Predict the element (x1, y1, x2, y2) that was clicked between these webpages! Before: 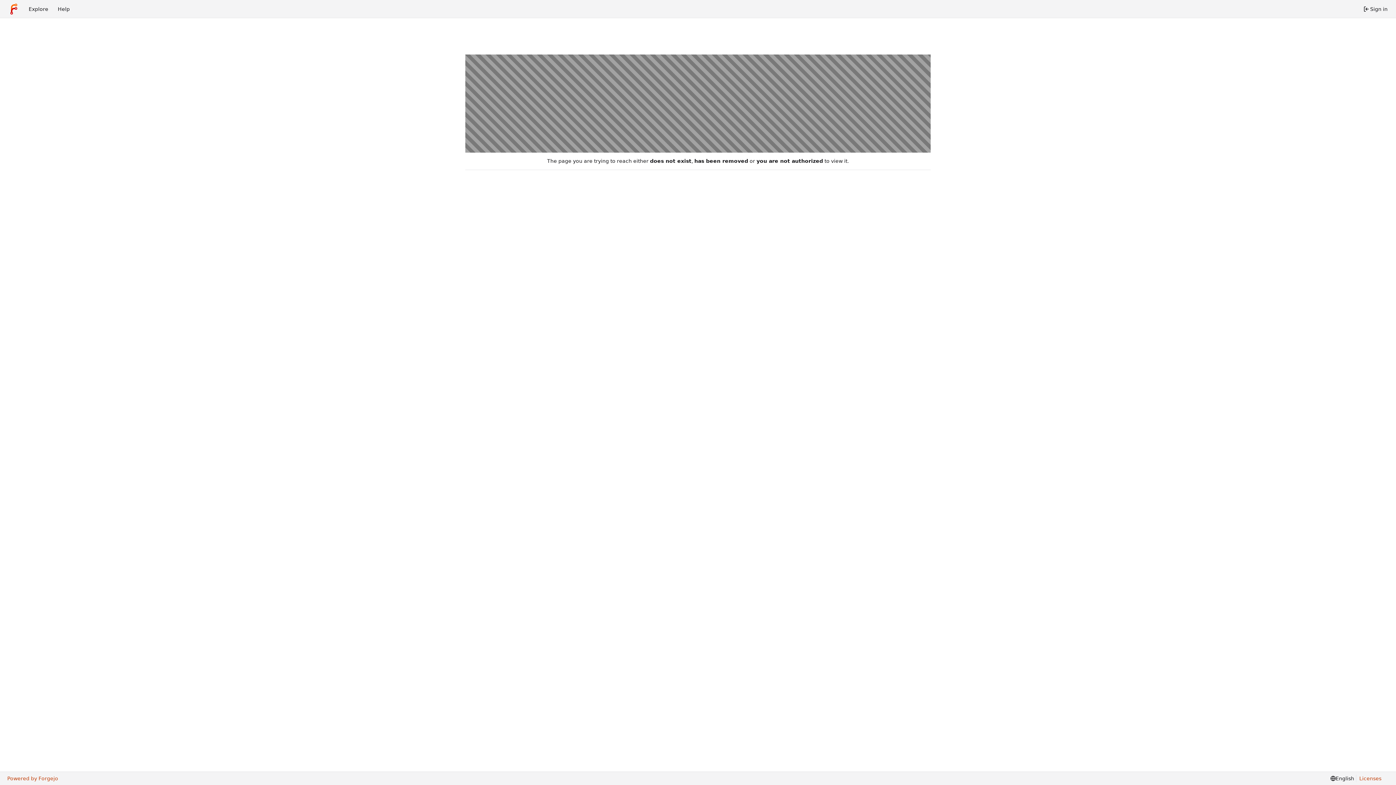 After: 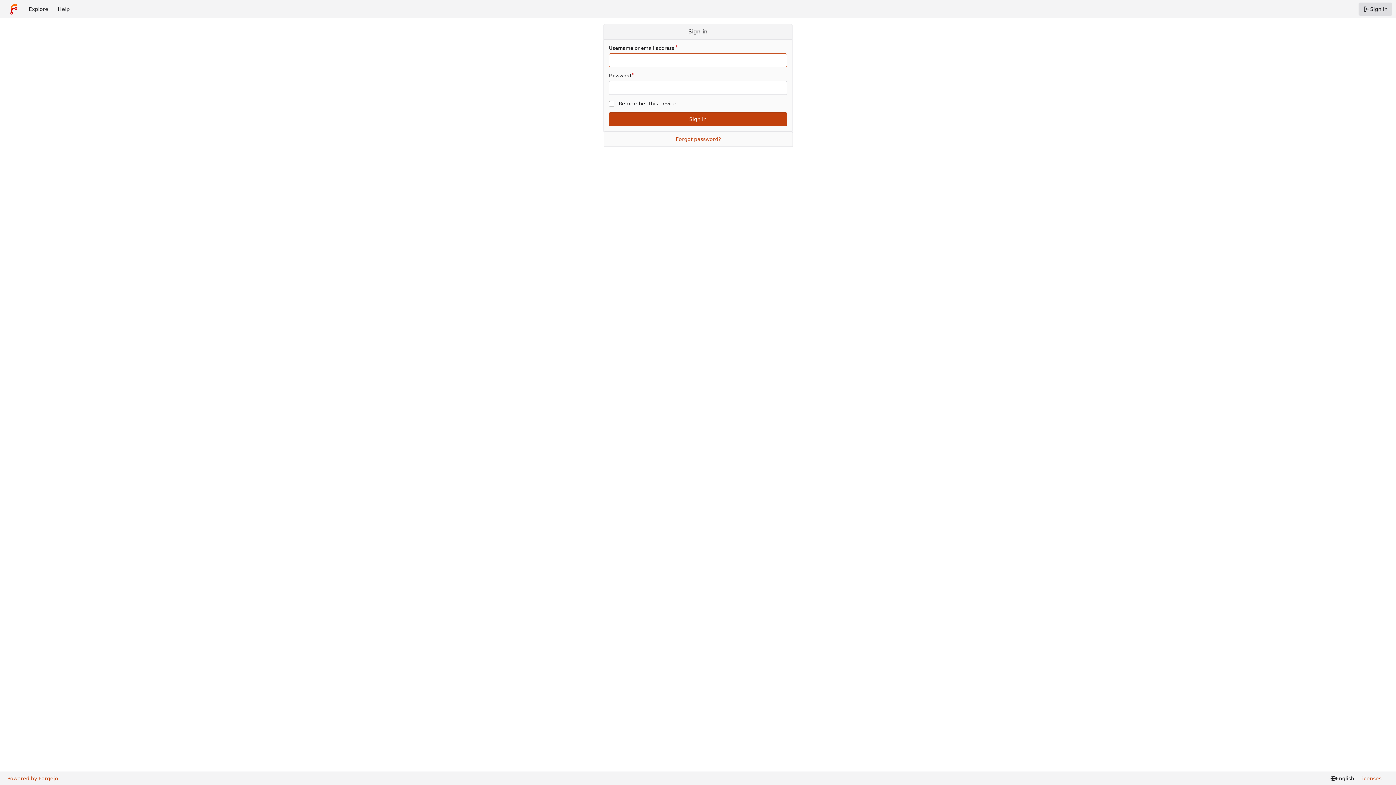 Action: bbox: (1358, 2, 1392, 15) label: Sign in